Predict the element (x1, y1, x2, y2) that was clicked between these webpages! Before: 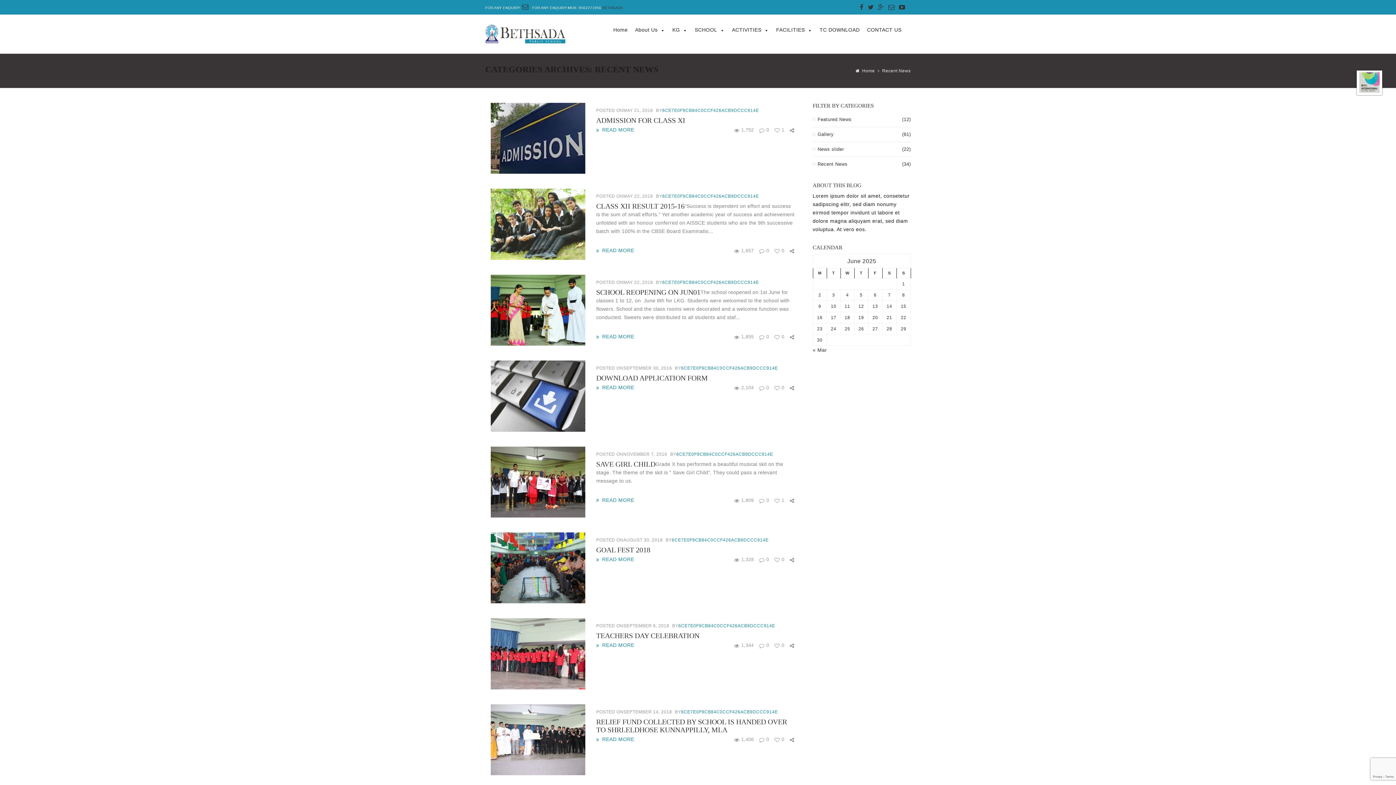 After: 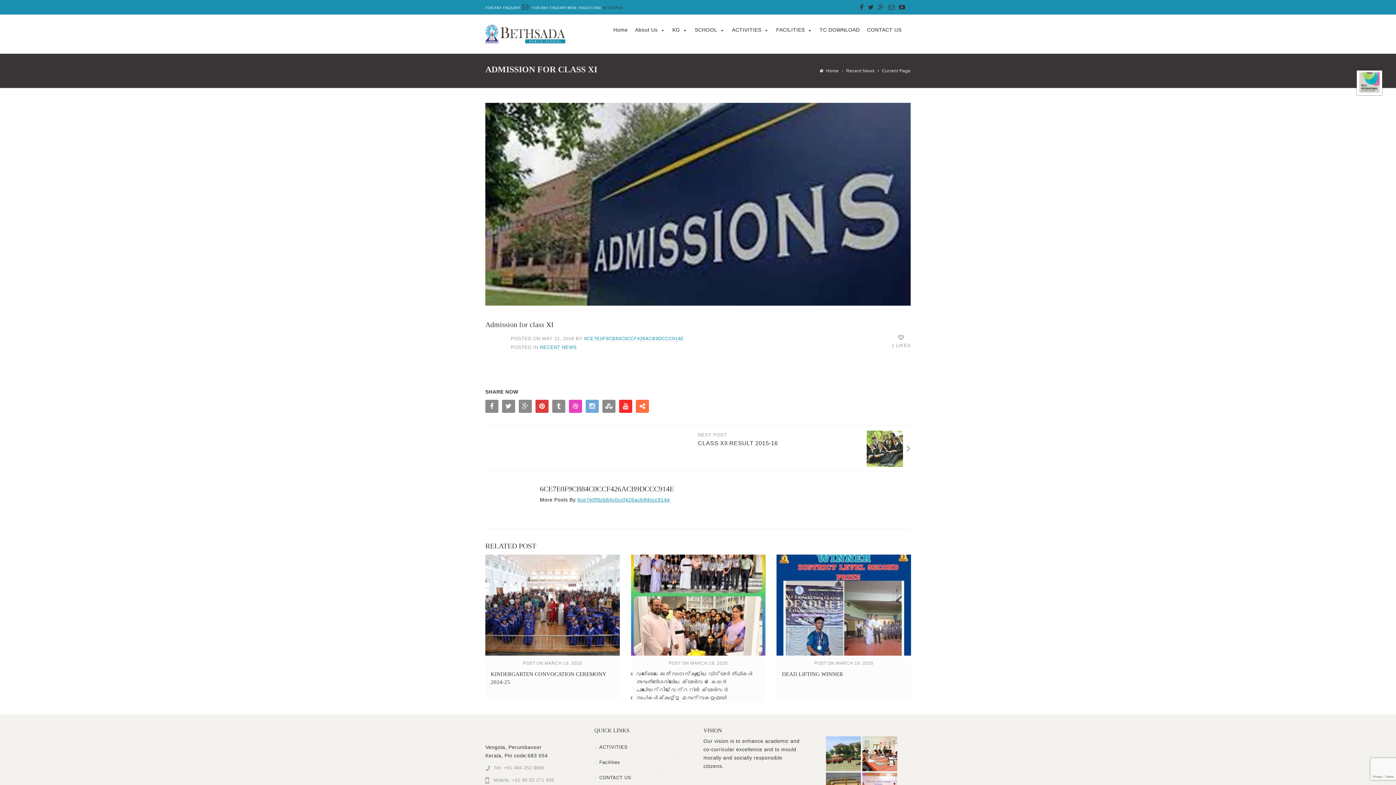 Action: bbox: (596, 116, 685, 124) label: ADMISSION FOR CLASS XI